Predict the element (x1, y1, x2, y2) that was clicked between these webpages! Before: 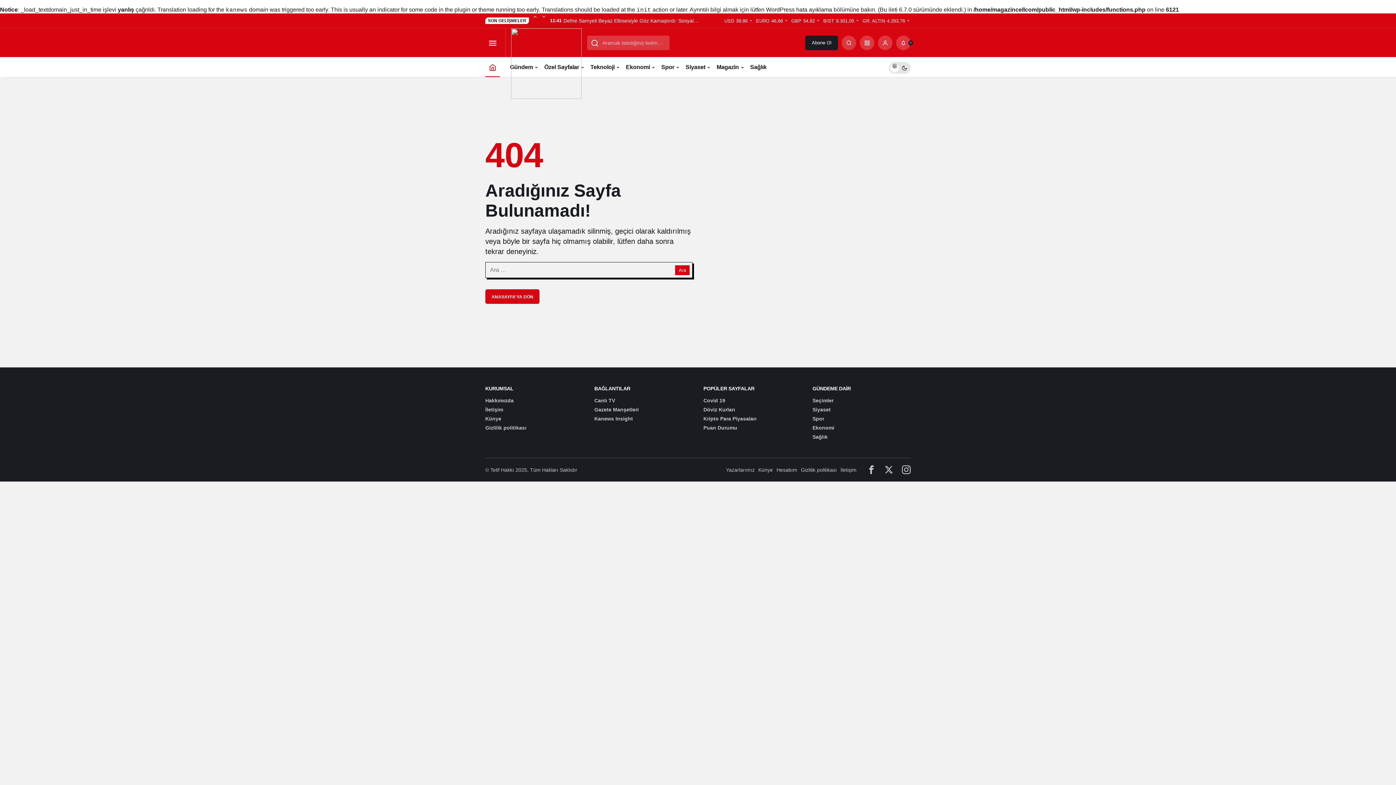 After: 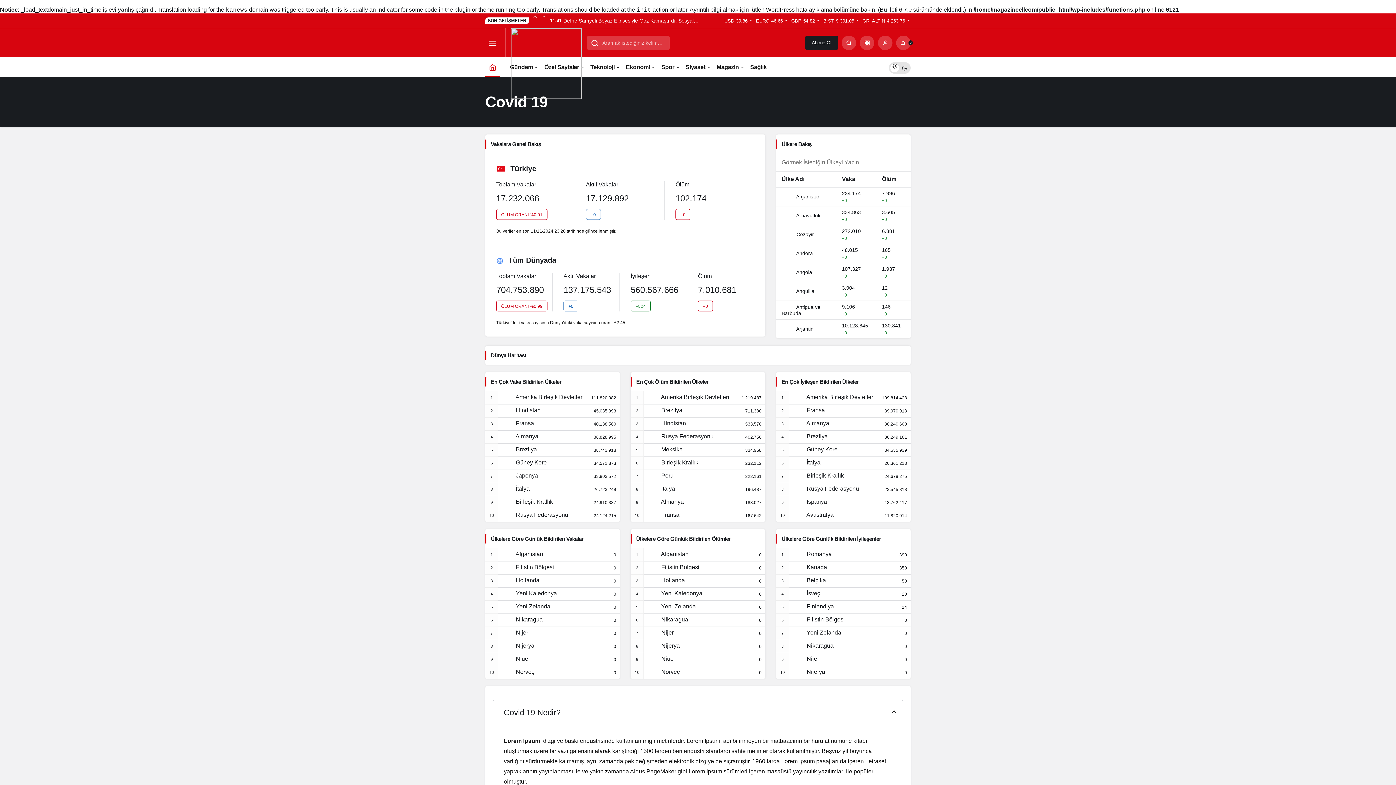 Action: label: Covid 19 bbox: (703, 397, 725, 403)